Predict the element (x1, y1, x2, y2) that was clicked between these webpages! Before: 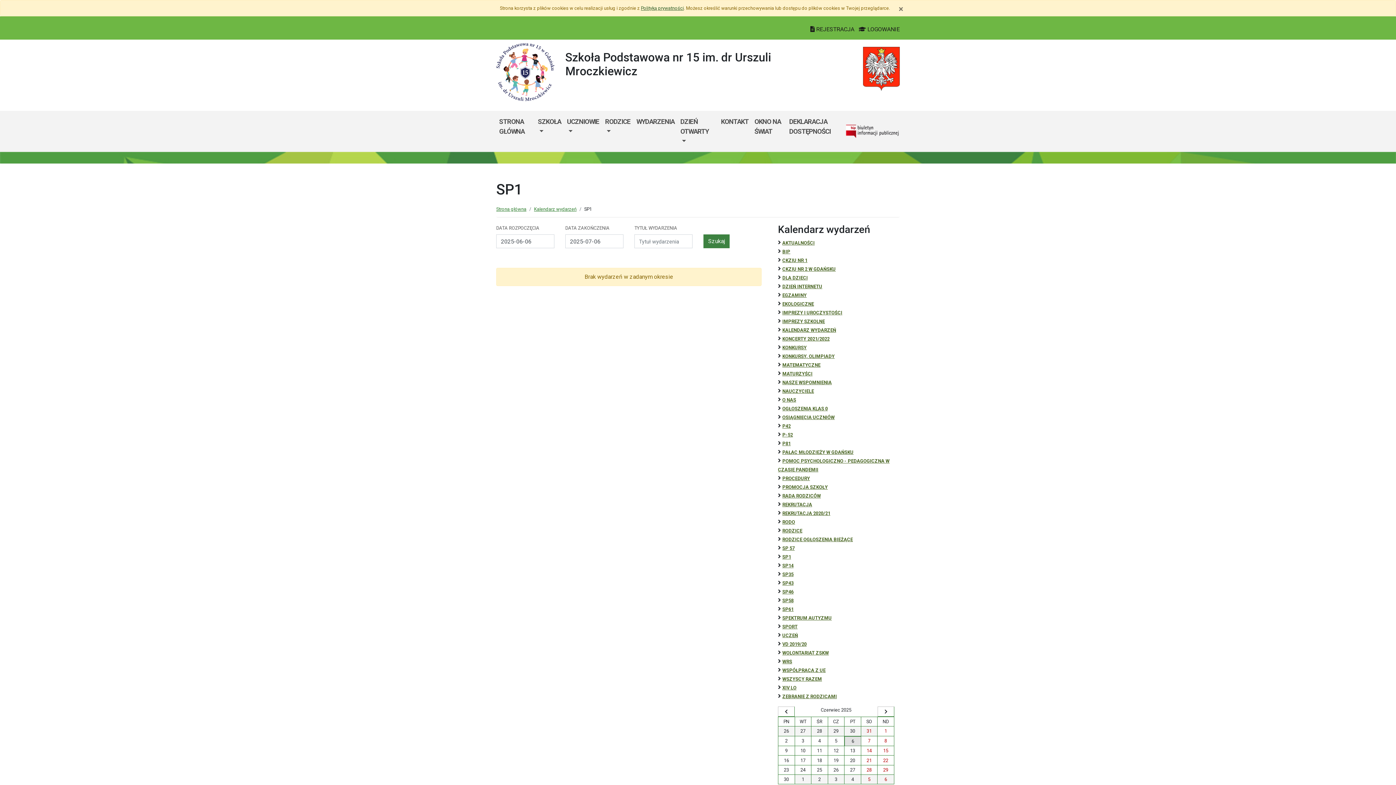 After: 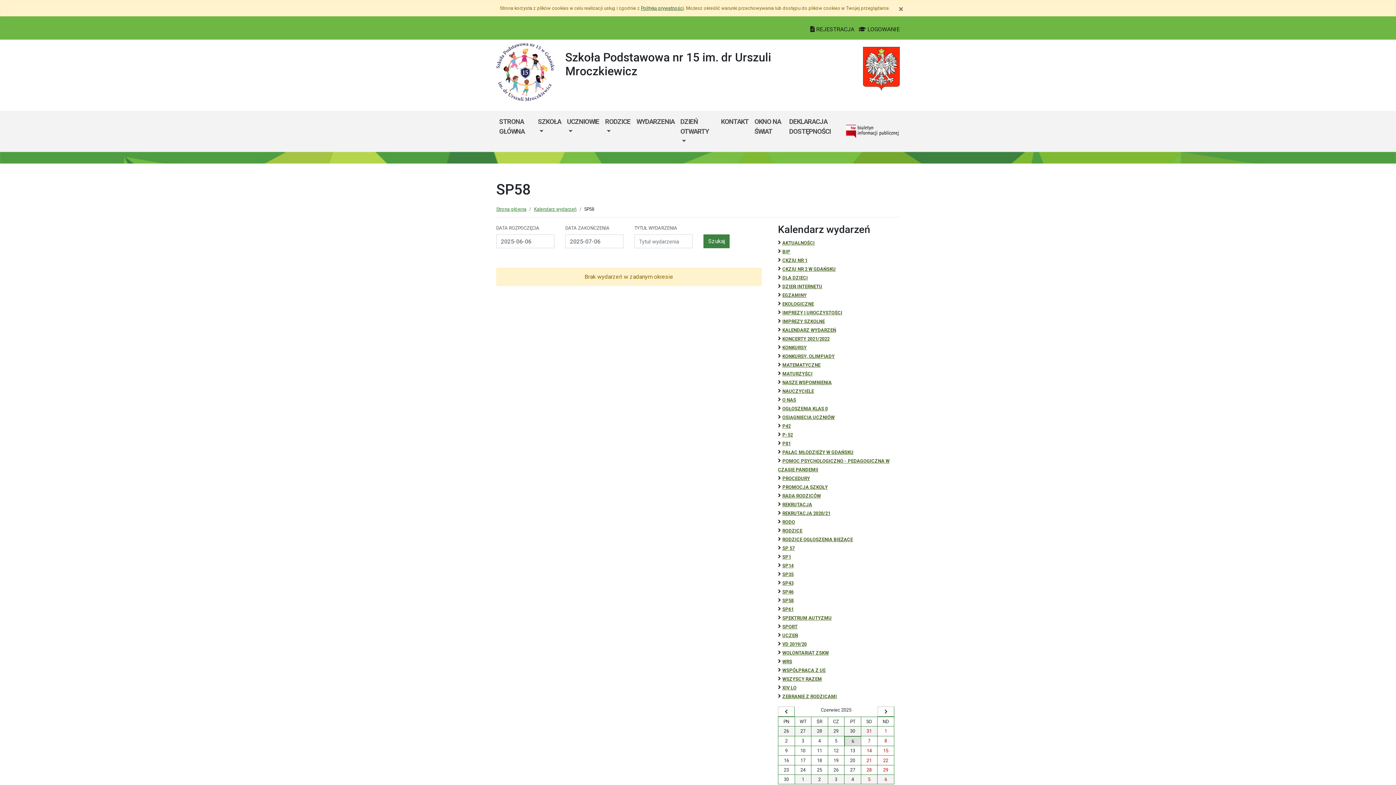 Action: label: SP58 bbox: (782, 598, 793, 603)